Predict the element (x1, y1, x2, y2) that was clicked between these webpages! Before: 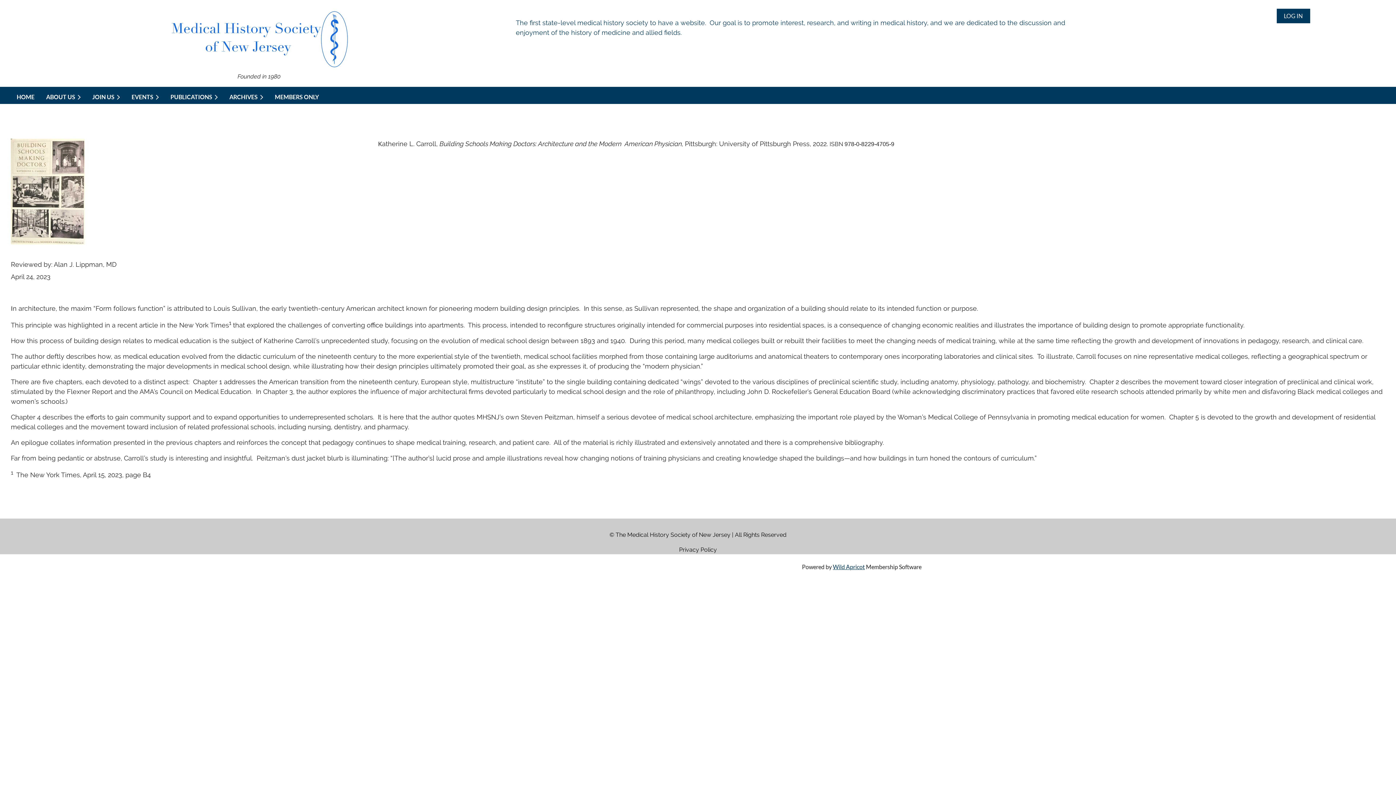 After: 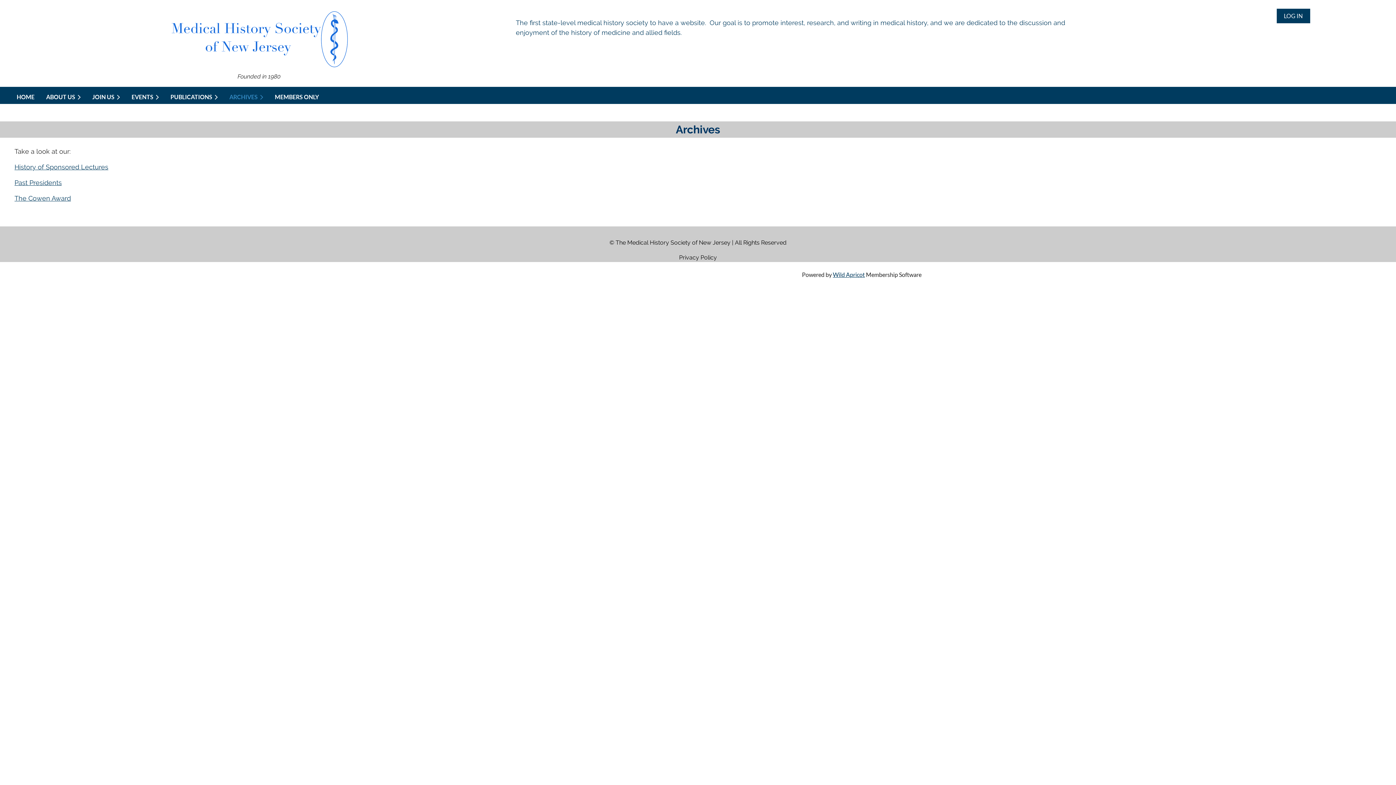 Action: bbox: (223, 89, 269, 104) label: ARCHIVES